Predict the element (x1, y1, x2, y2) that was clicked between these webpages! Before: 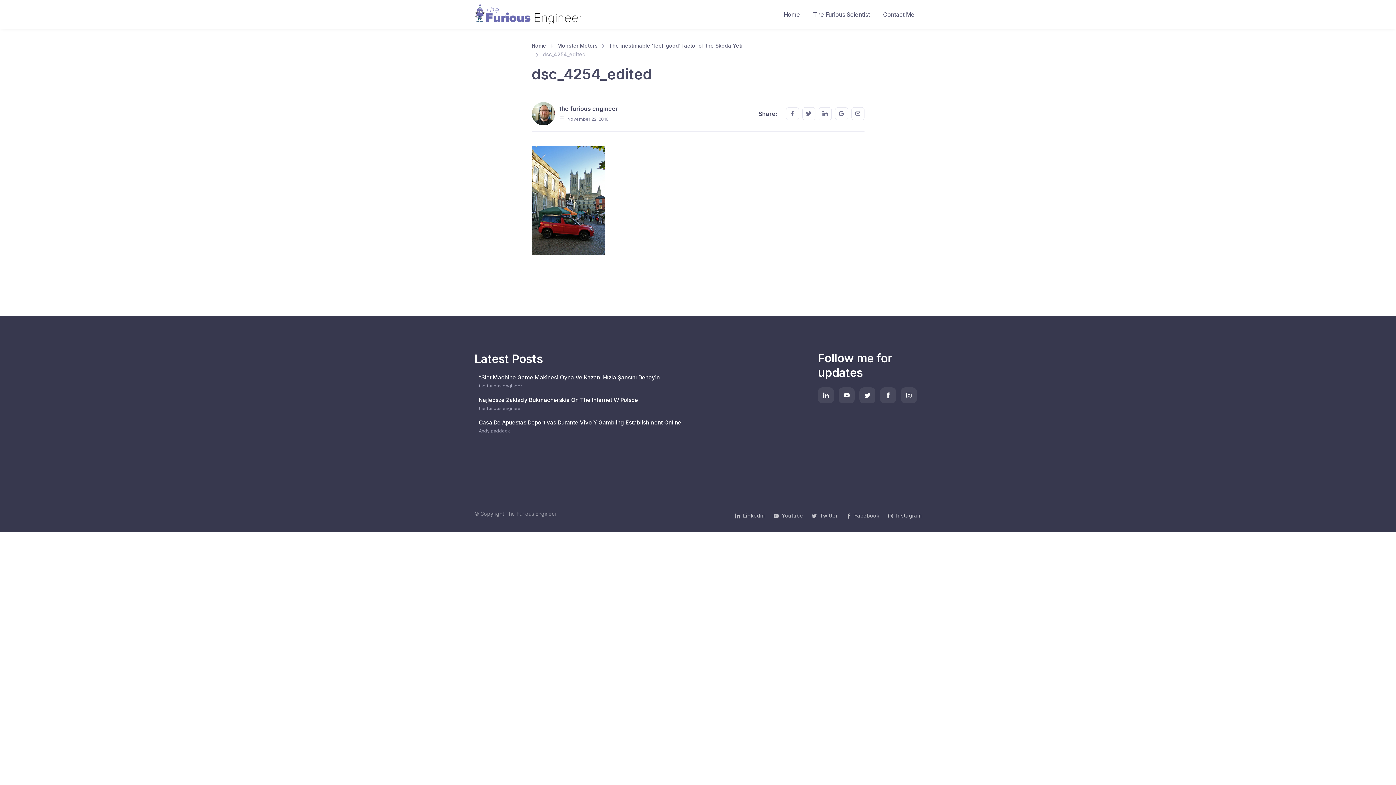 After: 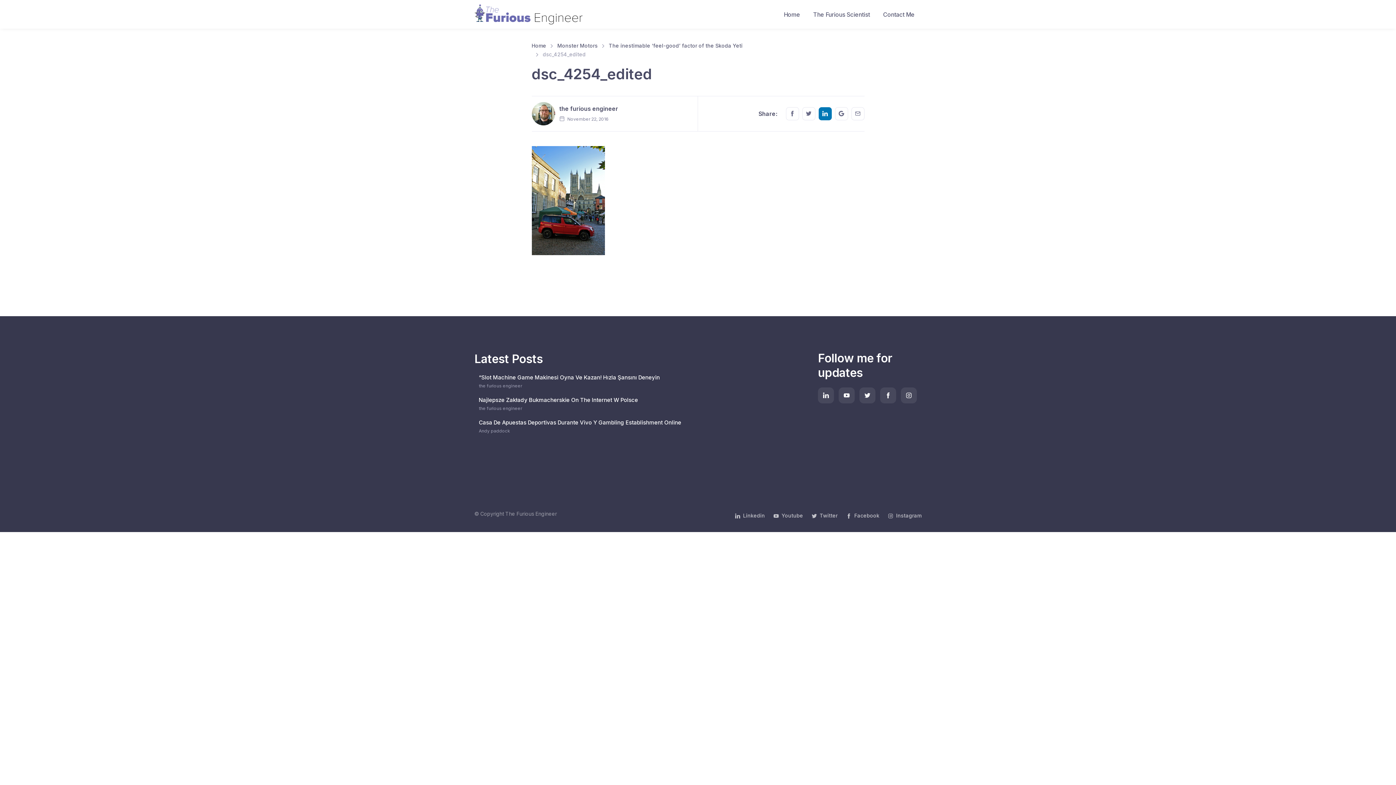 Action: label: Share this on LinkedIn bbox: (818, 107, 831, 120)